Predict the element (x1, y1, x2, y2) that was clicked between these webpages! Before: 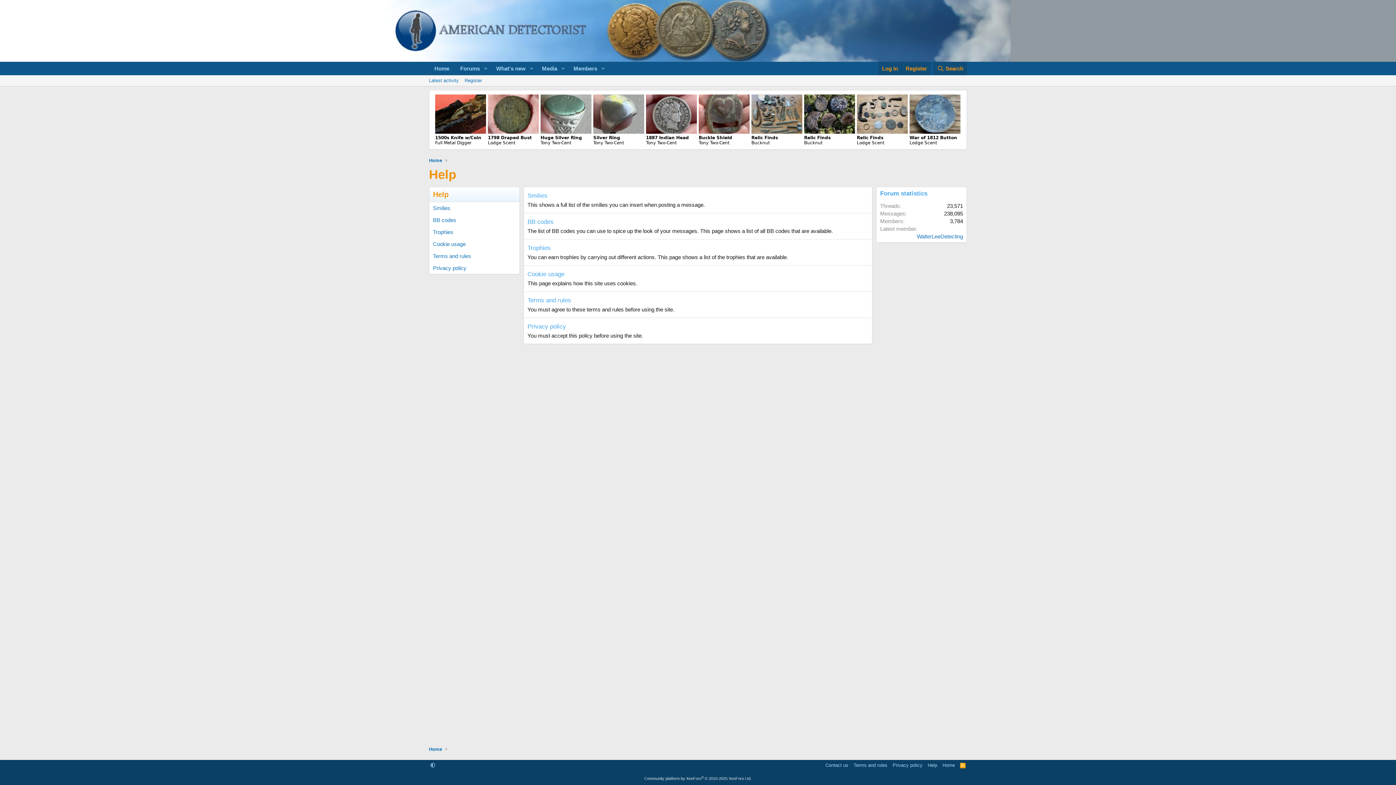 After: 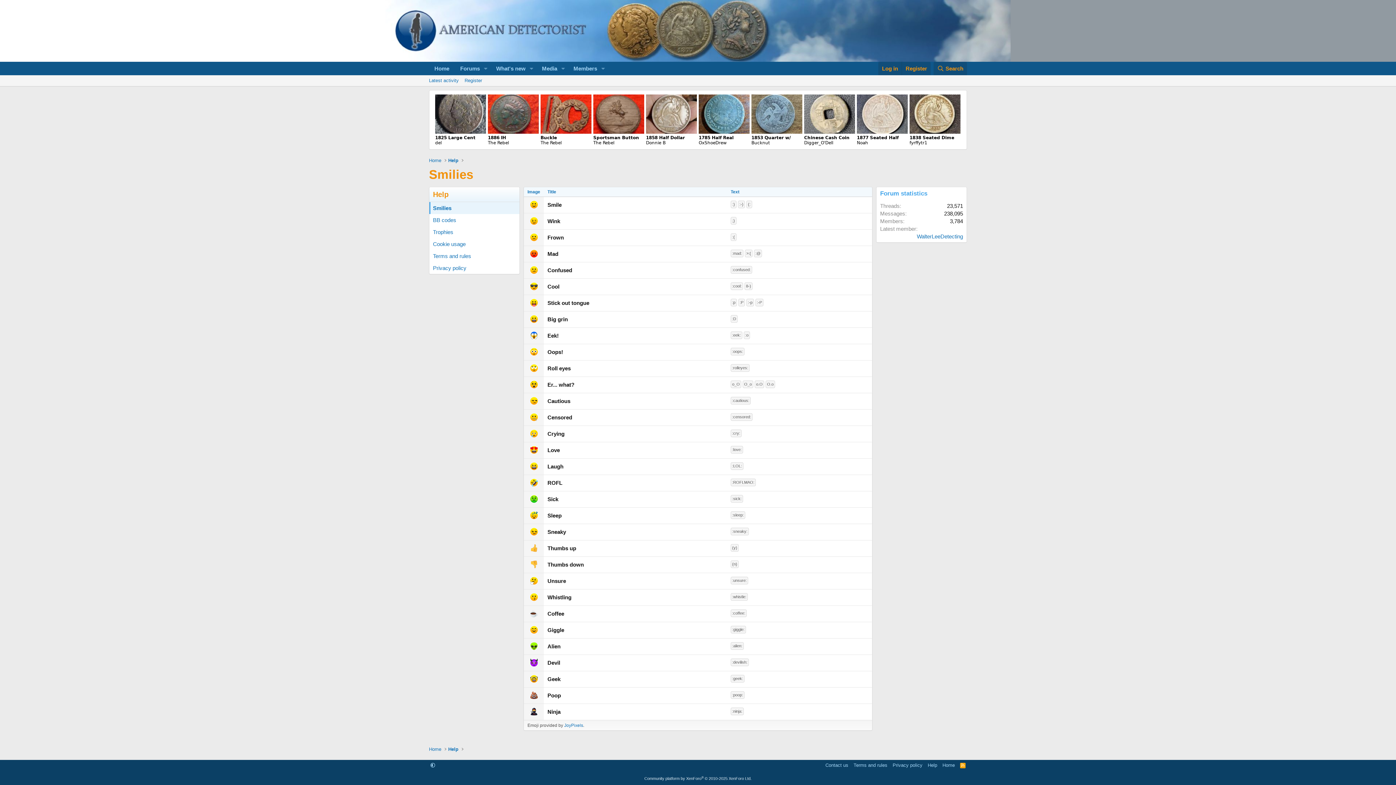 Action: bbox: (527, 192, 547, 199) label: Smilies